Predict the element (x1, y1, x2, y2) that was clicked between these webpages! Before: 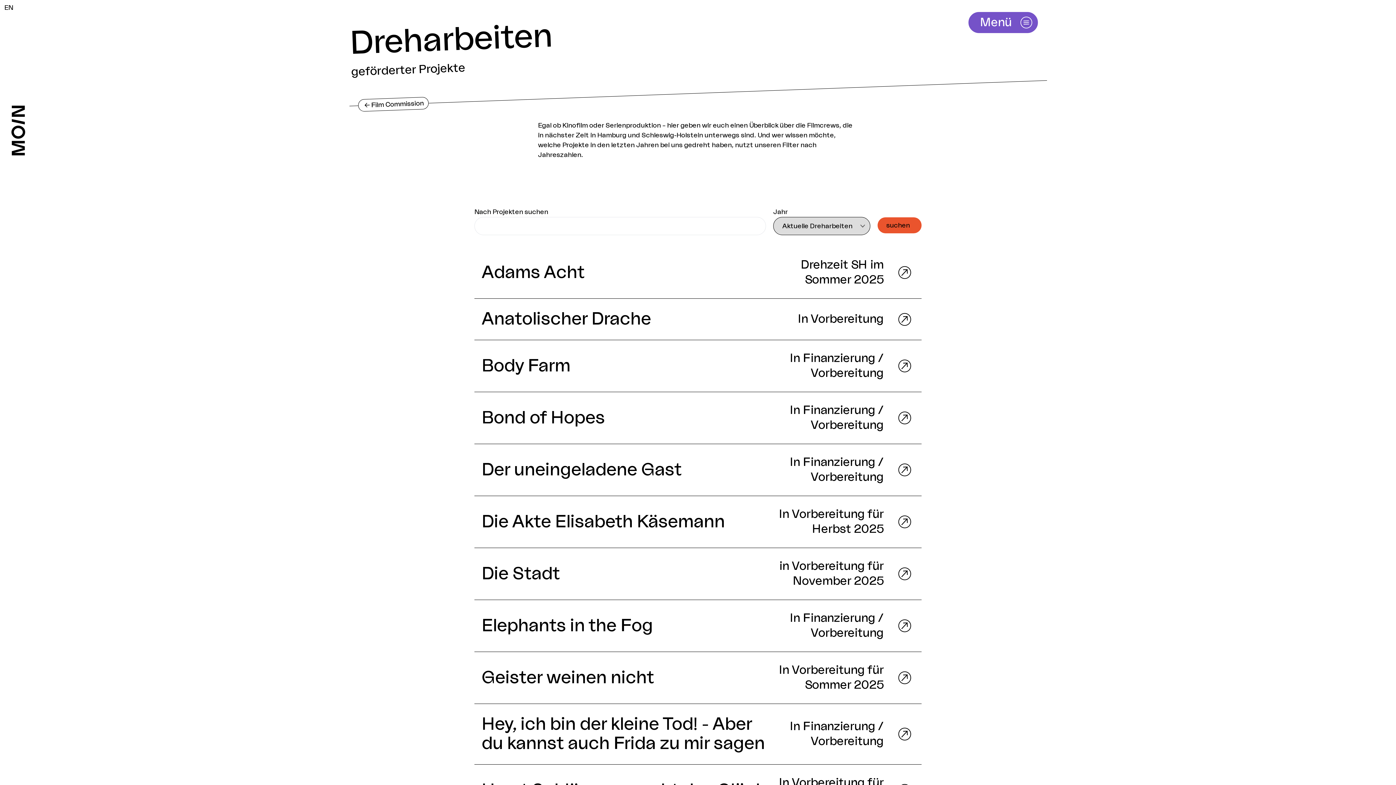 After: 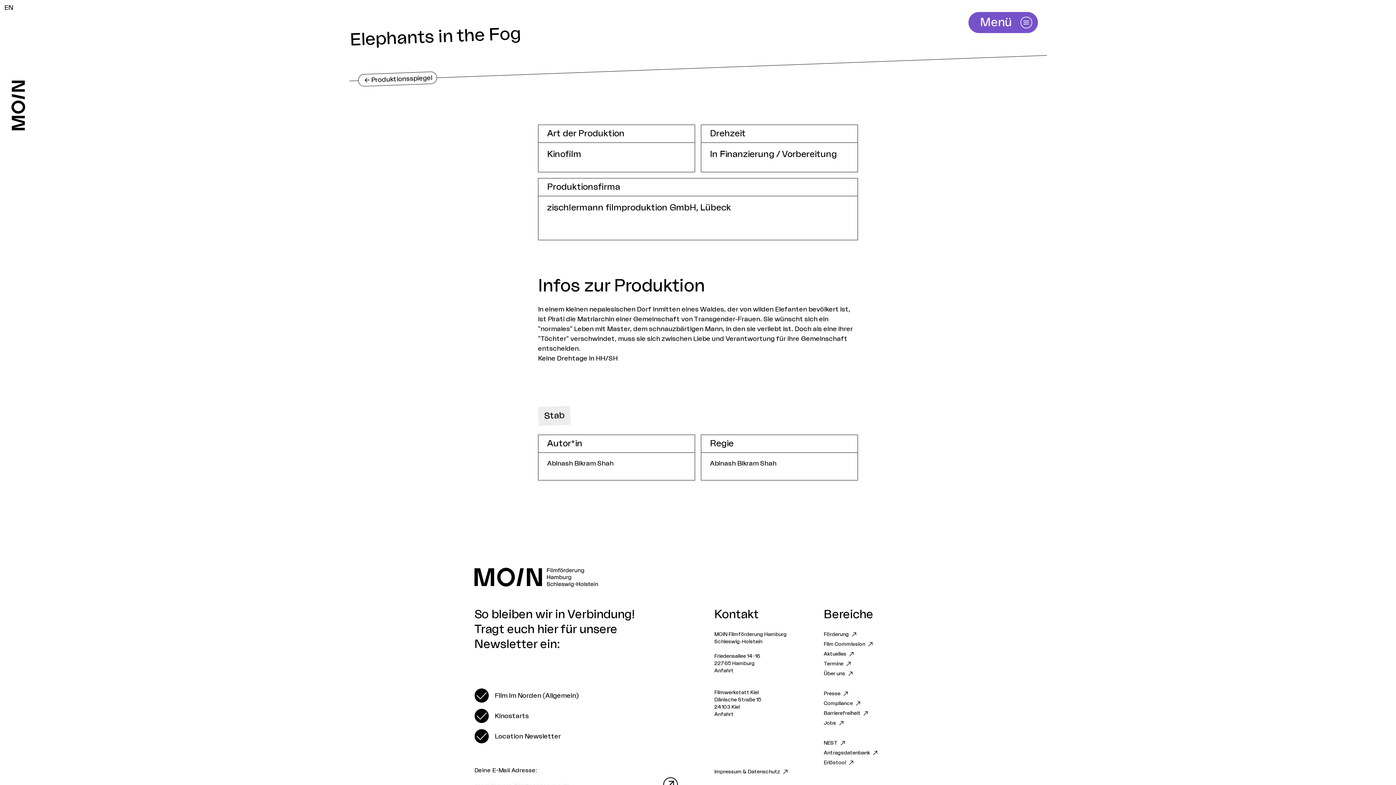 Action: bbox: (474, 600, 921, 652) label: Elephants in the Fog
In Finanzierung / Vorbereitung